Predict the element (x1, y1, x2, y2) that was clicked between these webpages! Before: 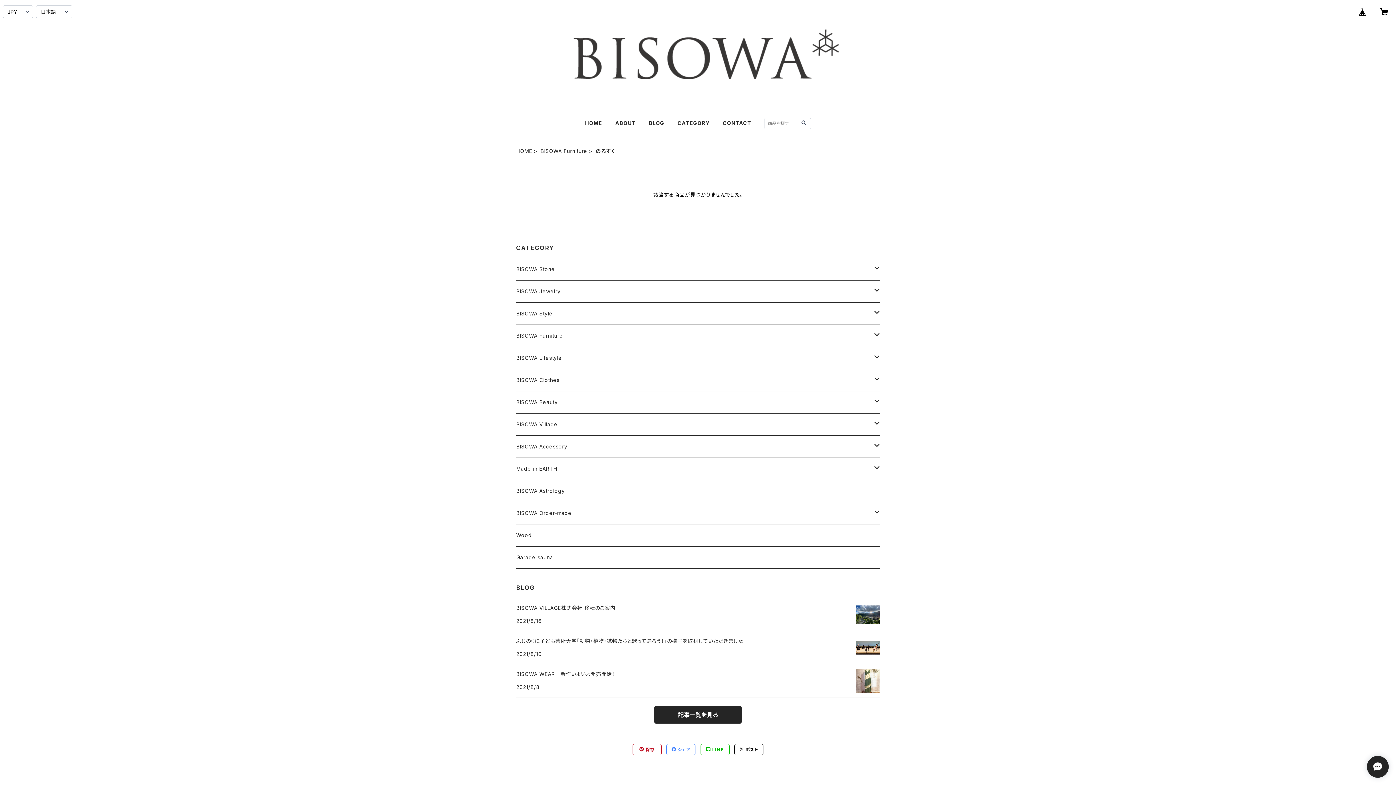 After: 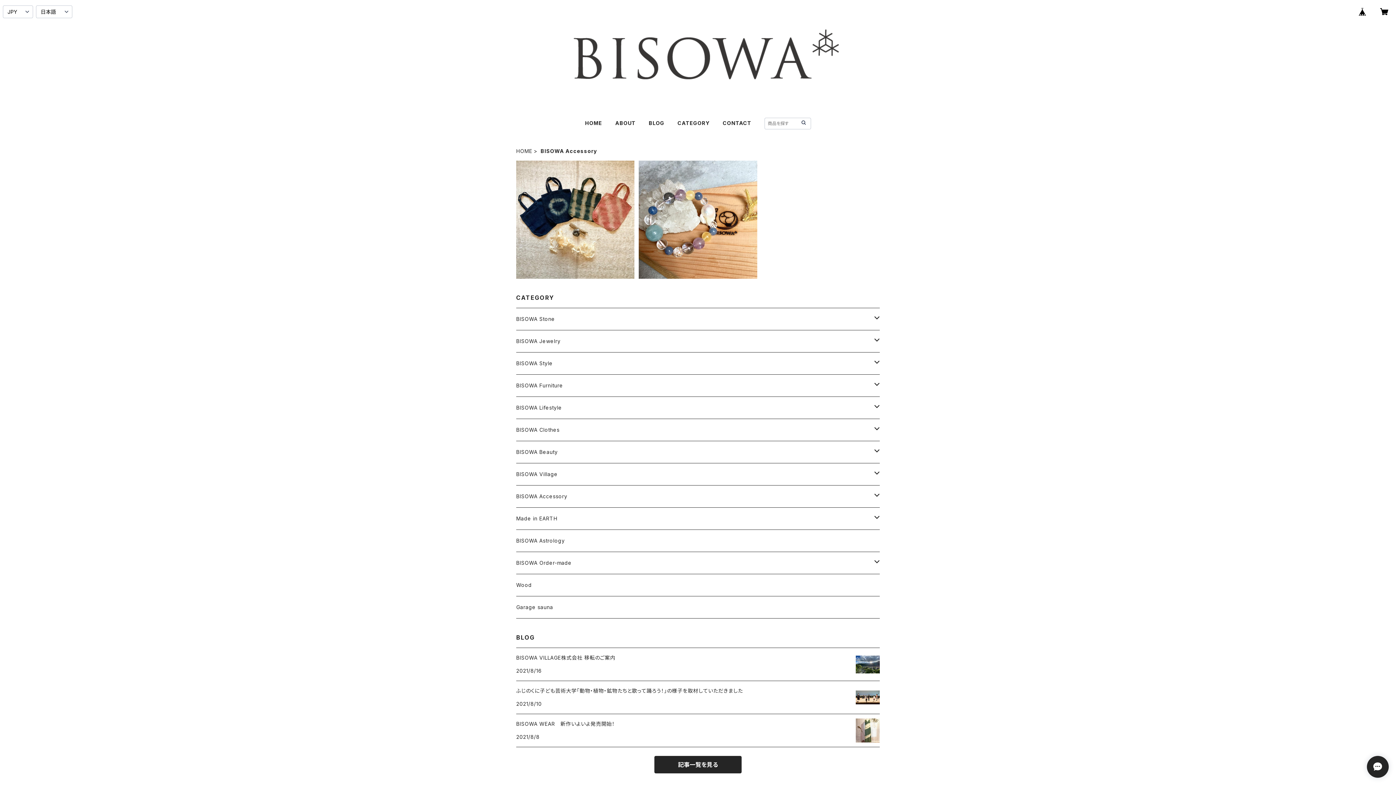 Action: bbox: (516, 436, 874, 457) label: BISOWA Accessory